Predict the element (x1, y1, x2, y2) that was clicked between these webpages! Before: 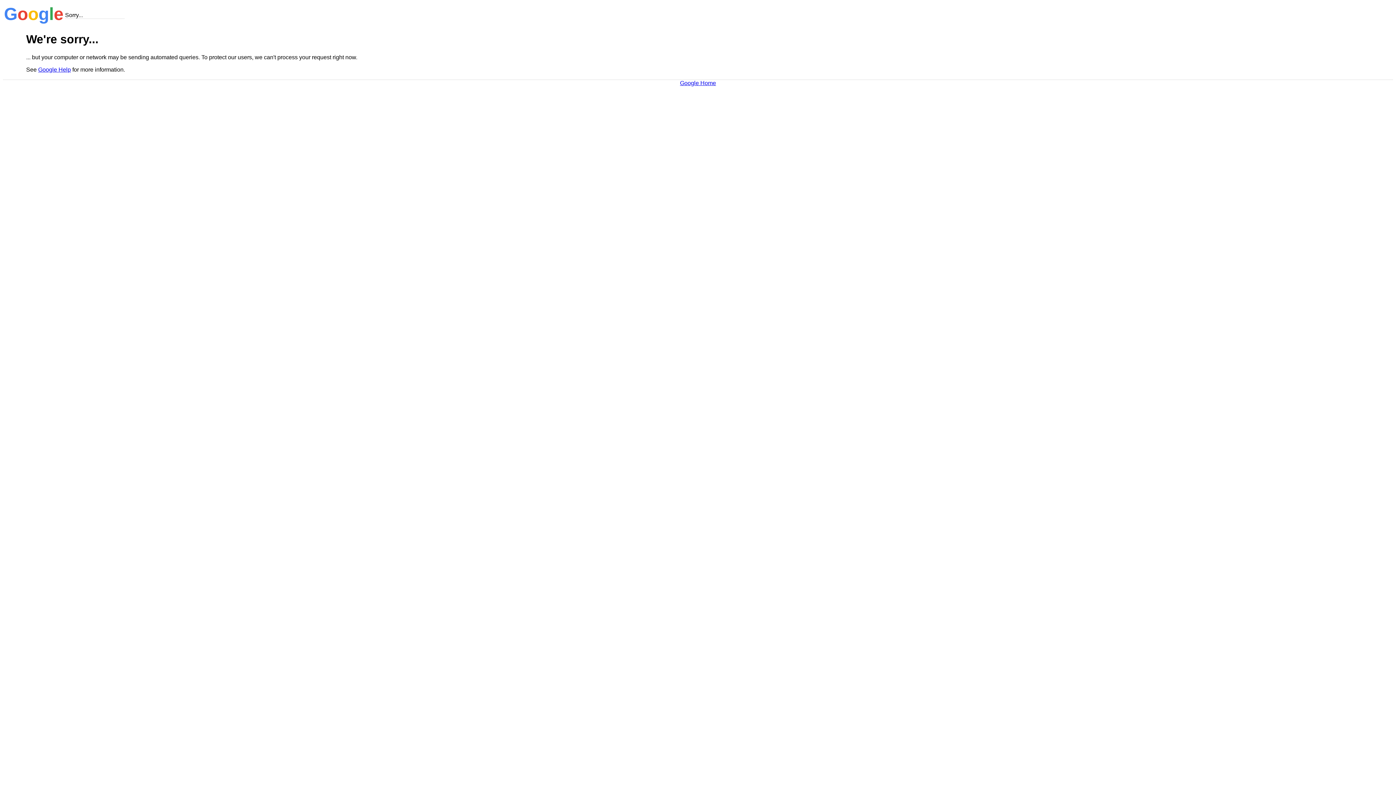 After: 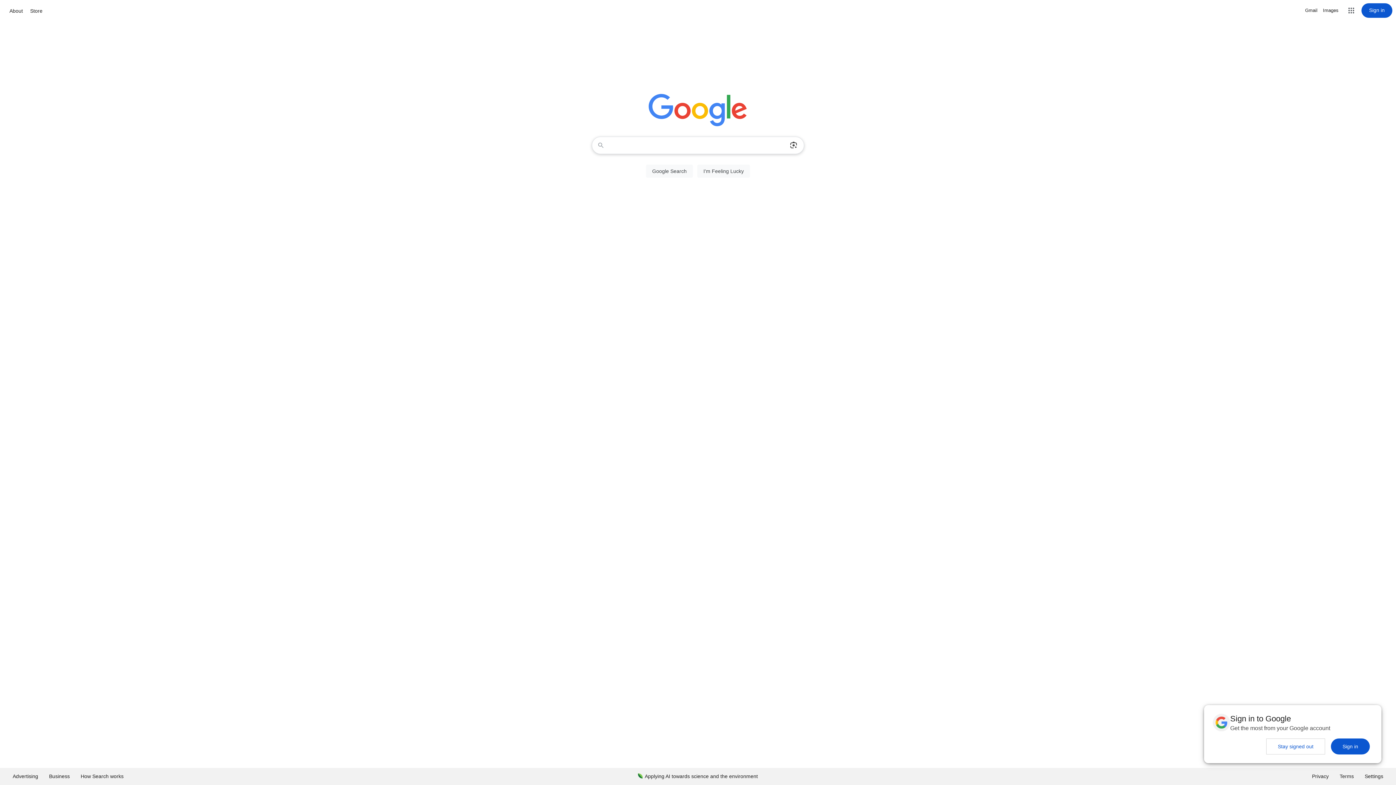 Action: label: Google Home bbox: (680, 79, 716, 86)